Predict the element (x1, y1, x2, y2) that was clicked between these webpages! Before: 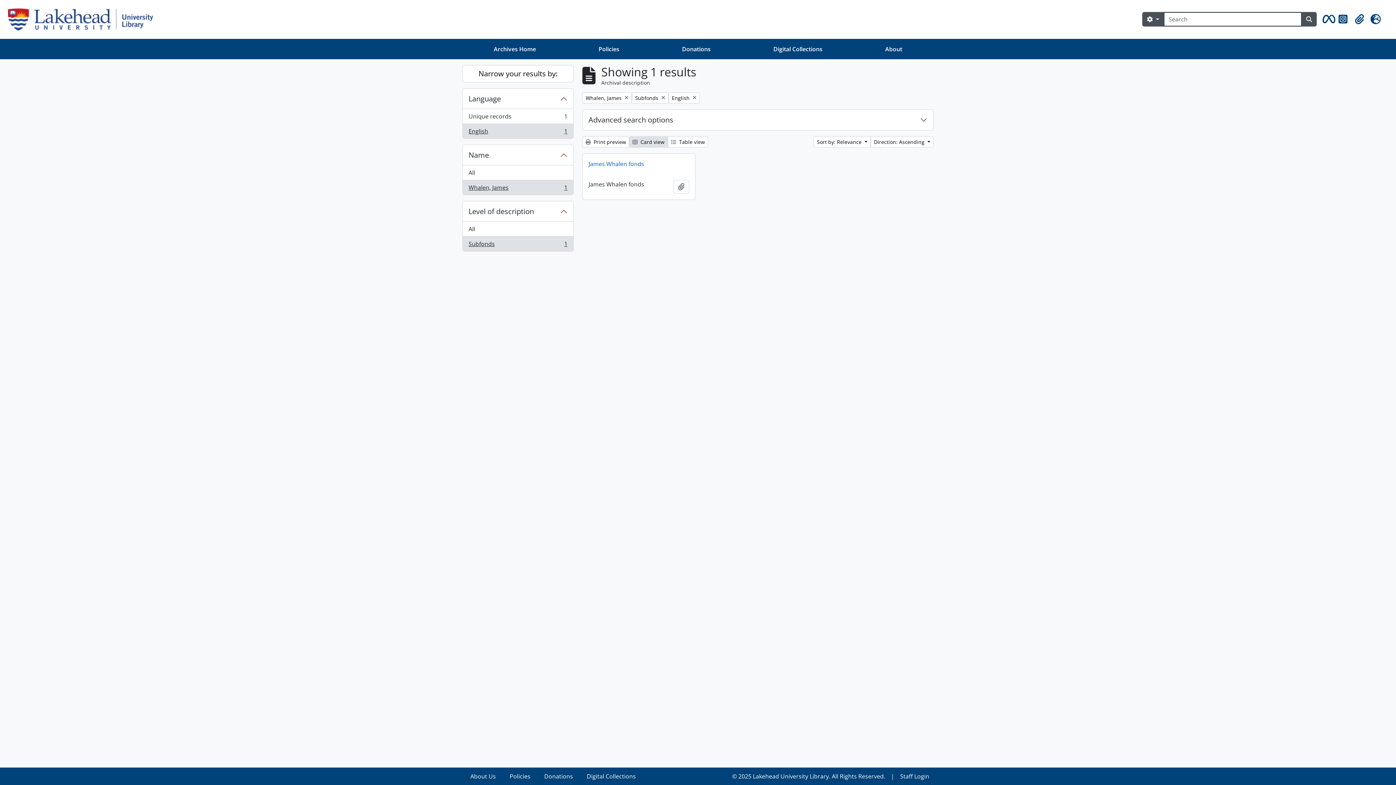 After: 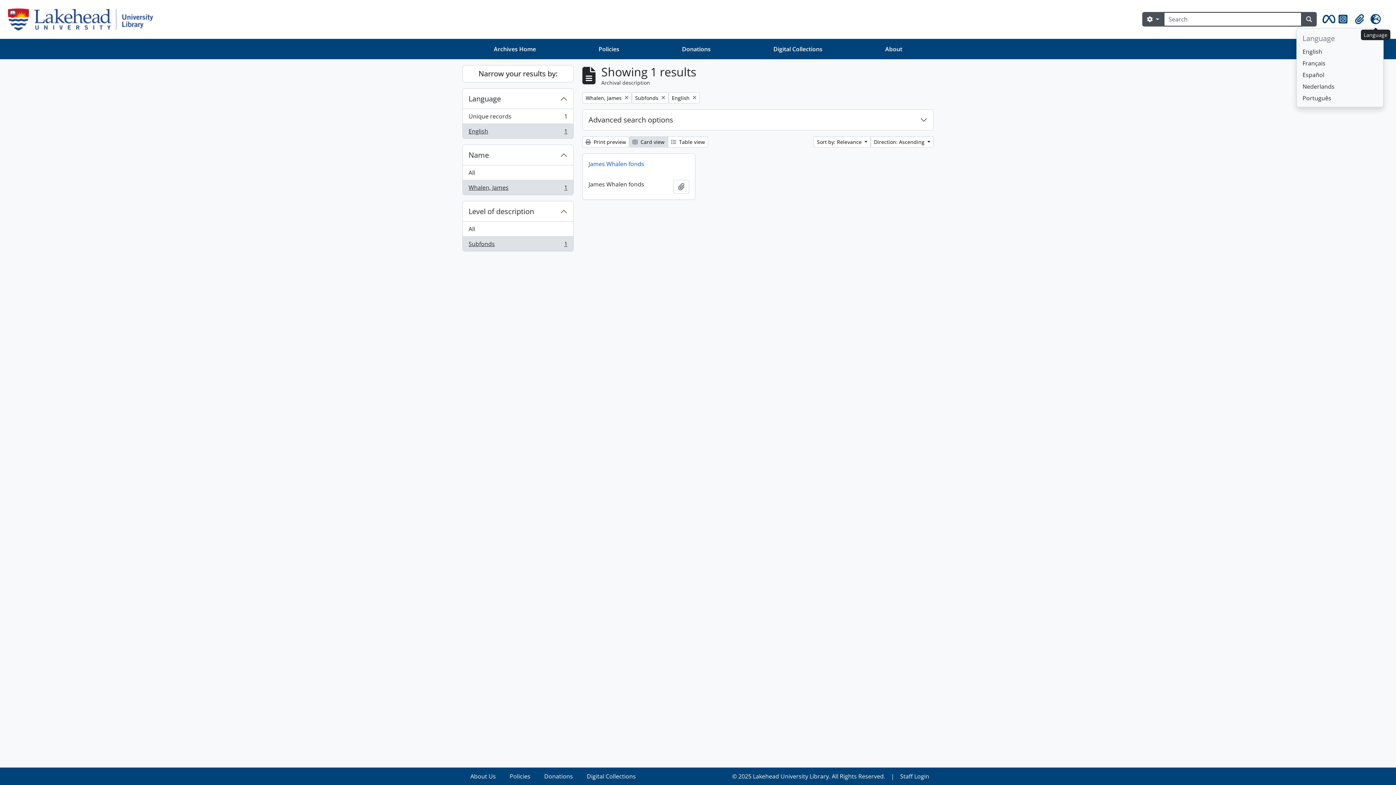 Action: label: Language bbox: (1368, 11, 1384, 27)